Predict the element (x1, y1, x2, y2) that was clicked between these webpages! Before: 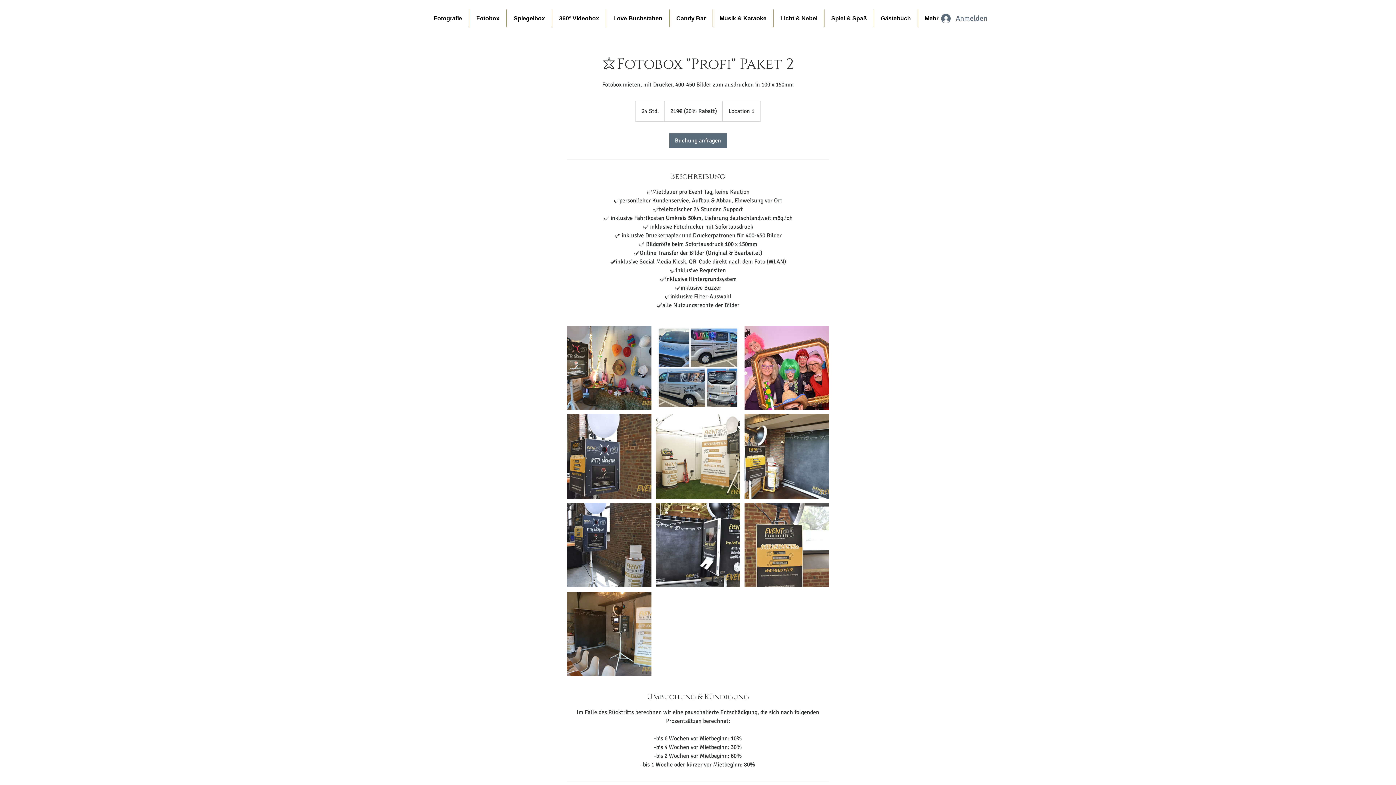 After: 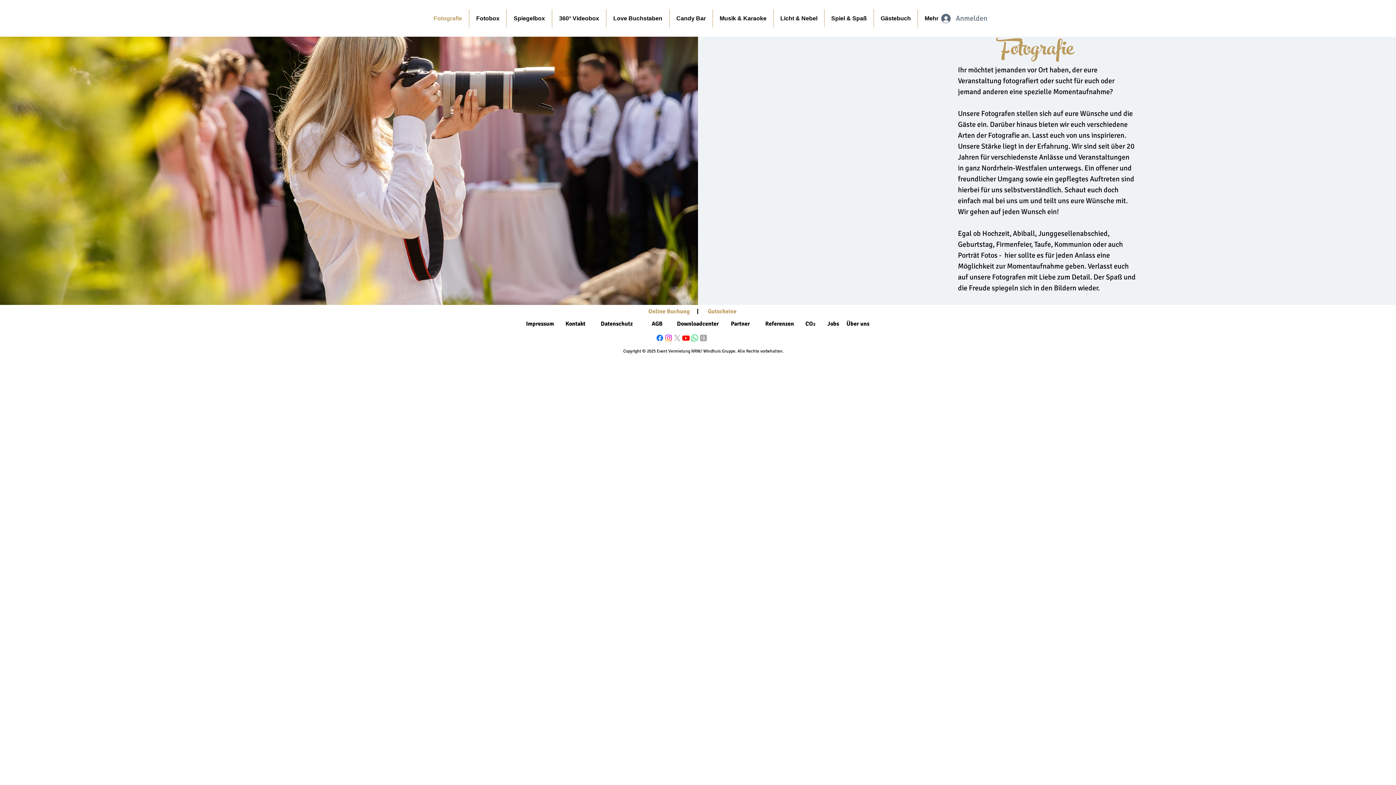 Action: bbox: (426, 9, 469, 27) label: Fotografie